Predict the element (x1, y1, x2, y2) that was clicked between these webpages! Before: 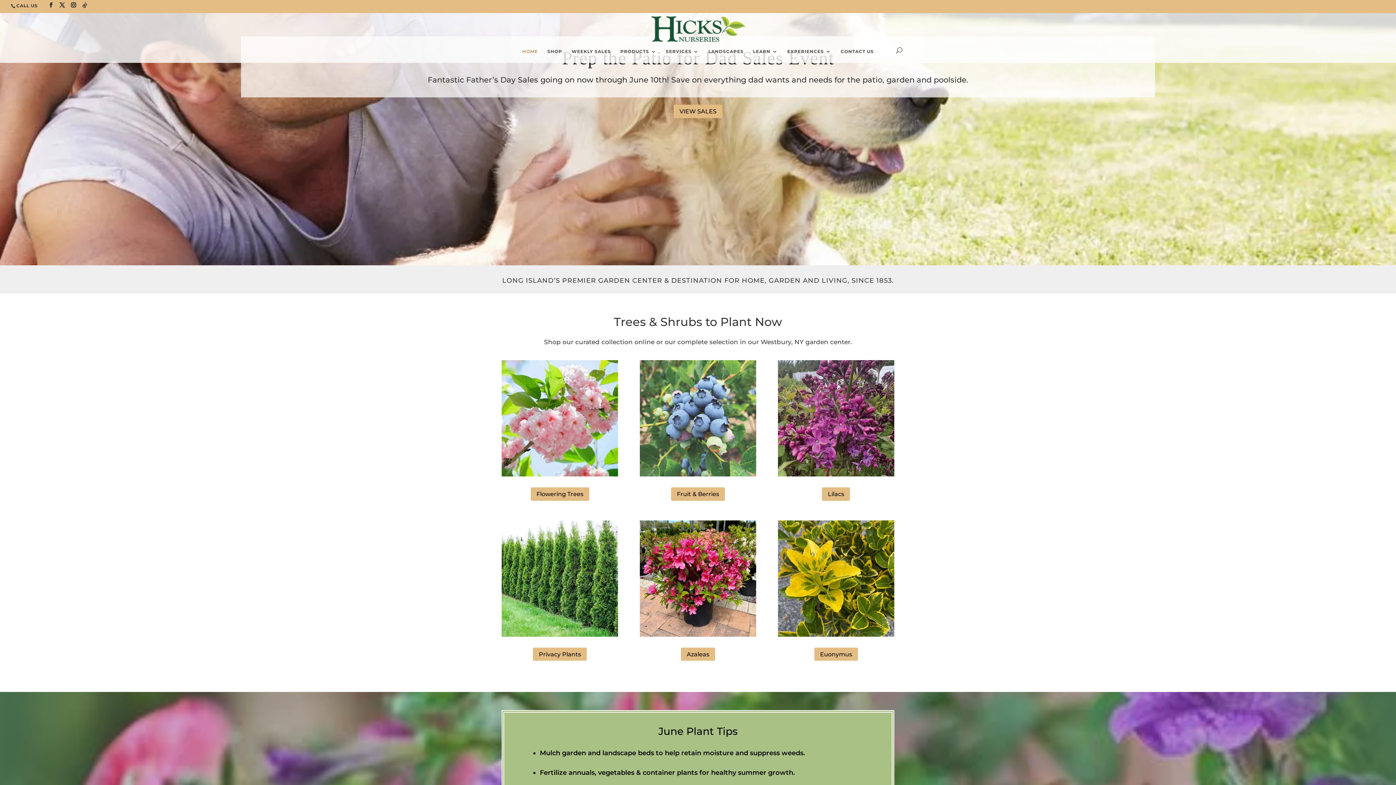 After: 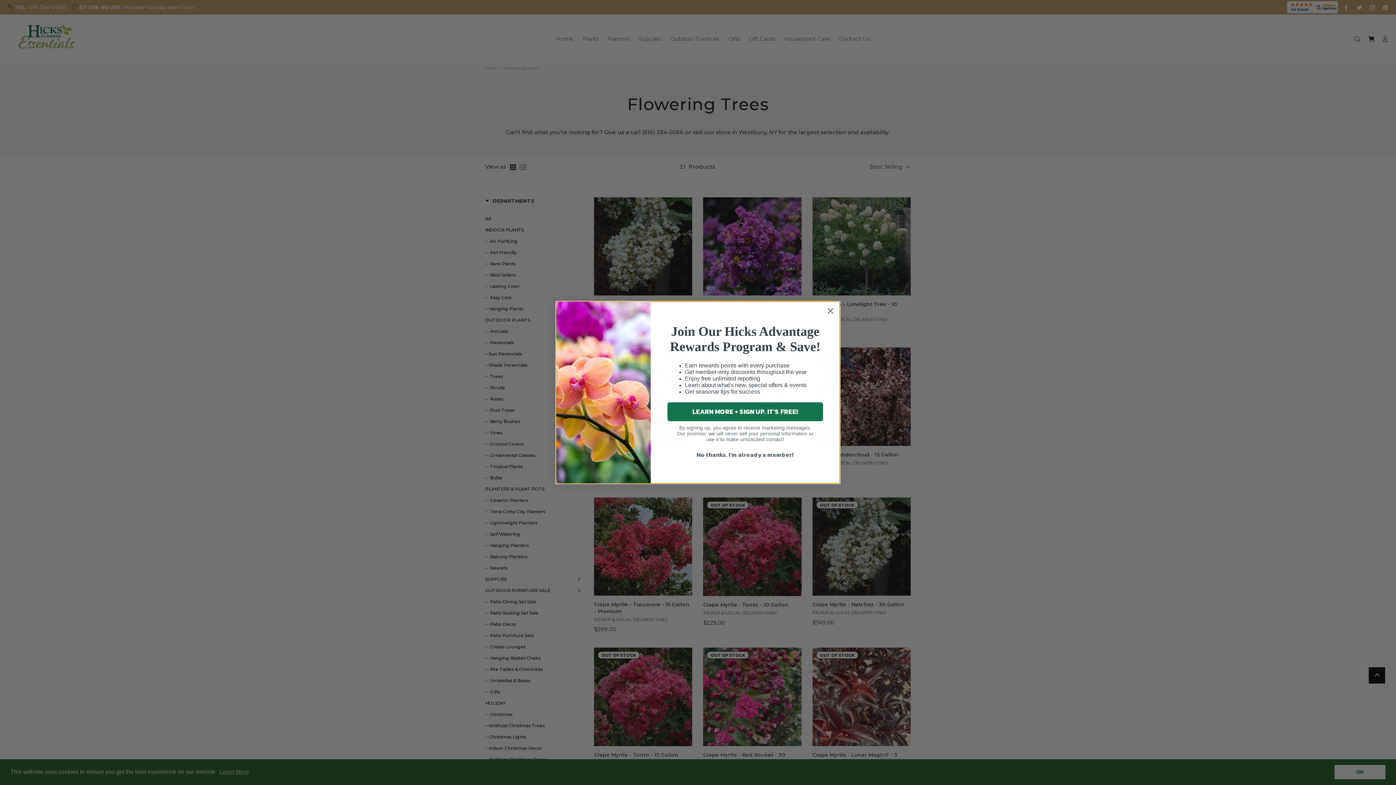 Action: bbox: (501, 471, 618, 478)